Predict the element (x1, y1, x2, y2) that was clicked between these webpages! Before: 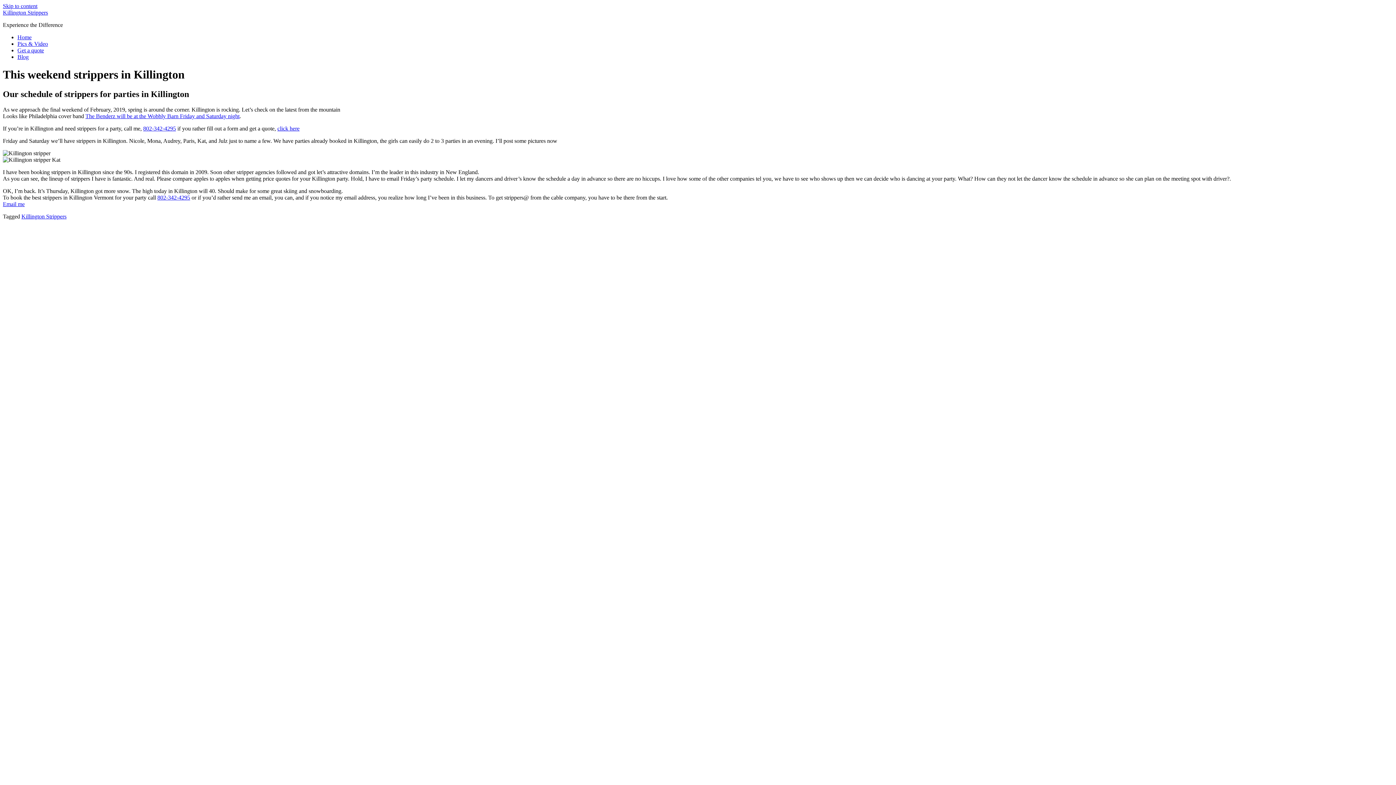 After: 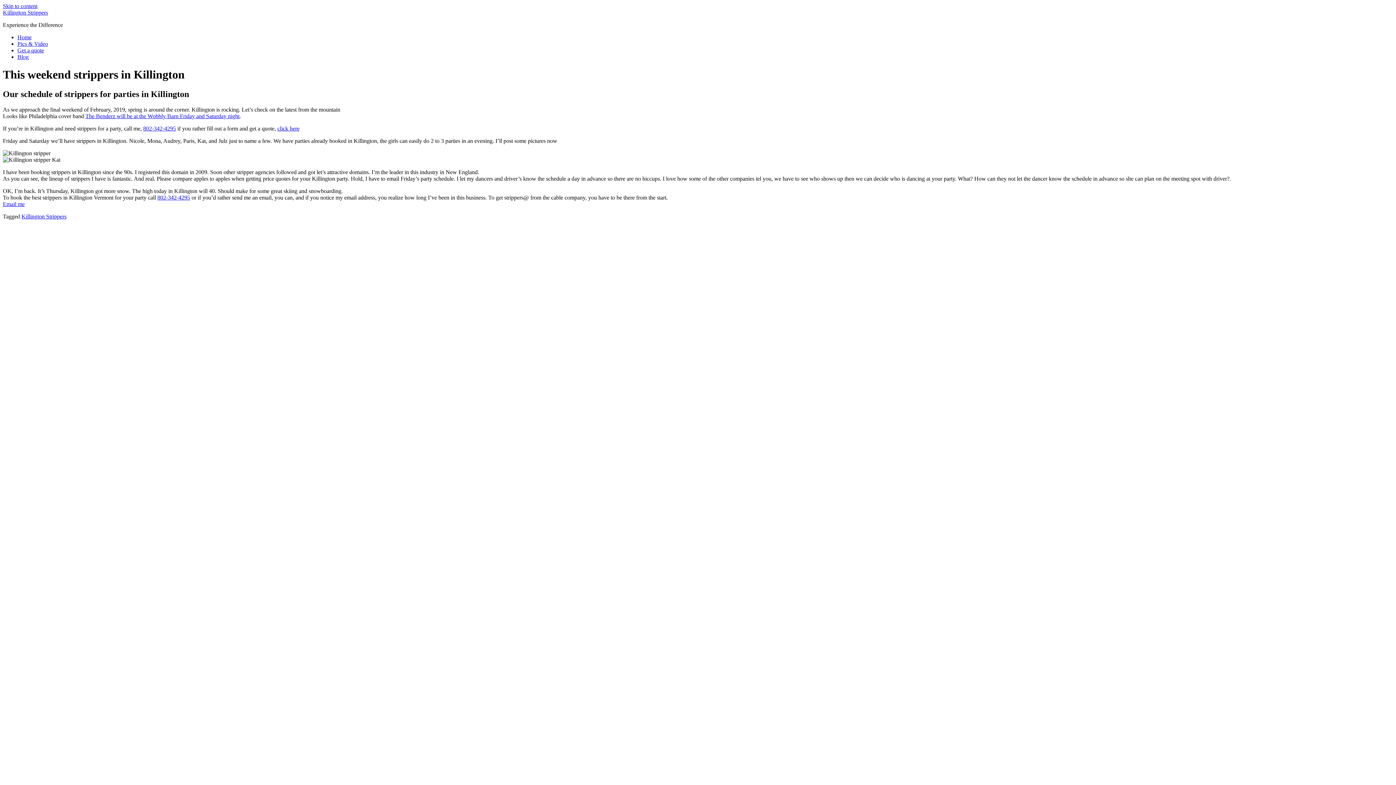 Action: bbox: (277, 125, 299, 131) label: click here